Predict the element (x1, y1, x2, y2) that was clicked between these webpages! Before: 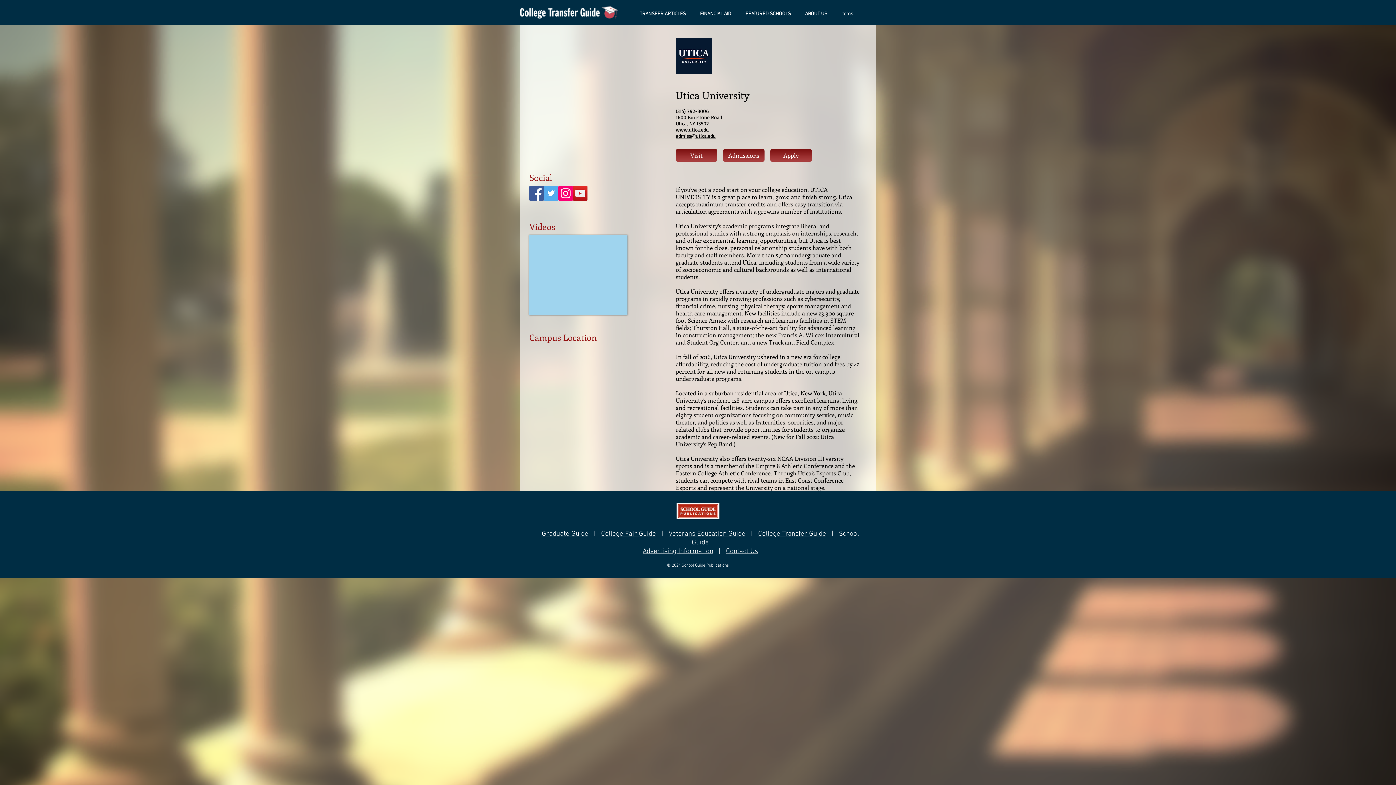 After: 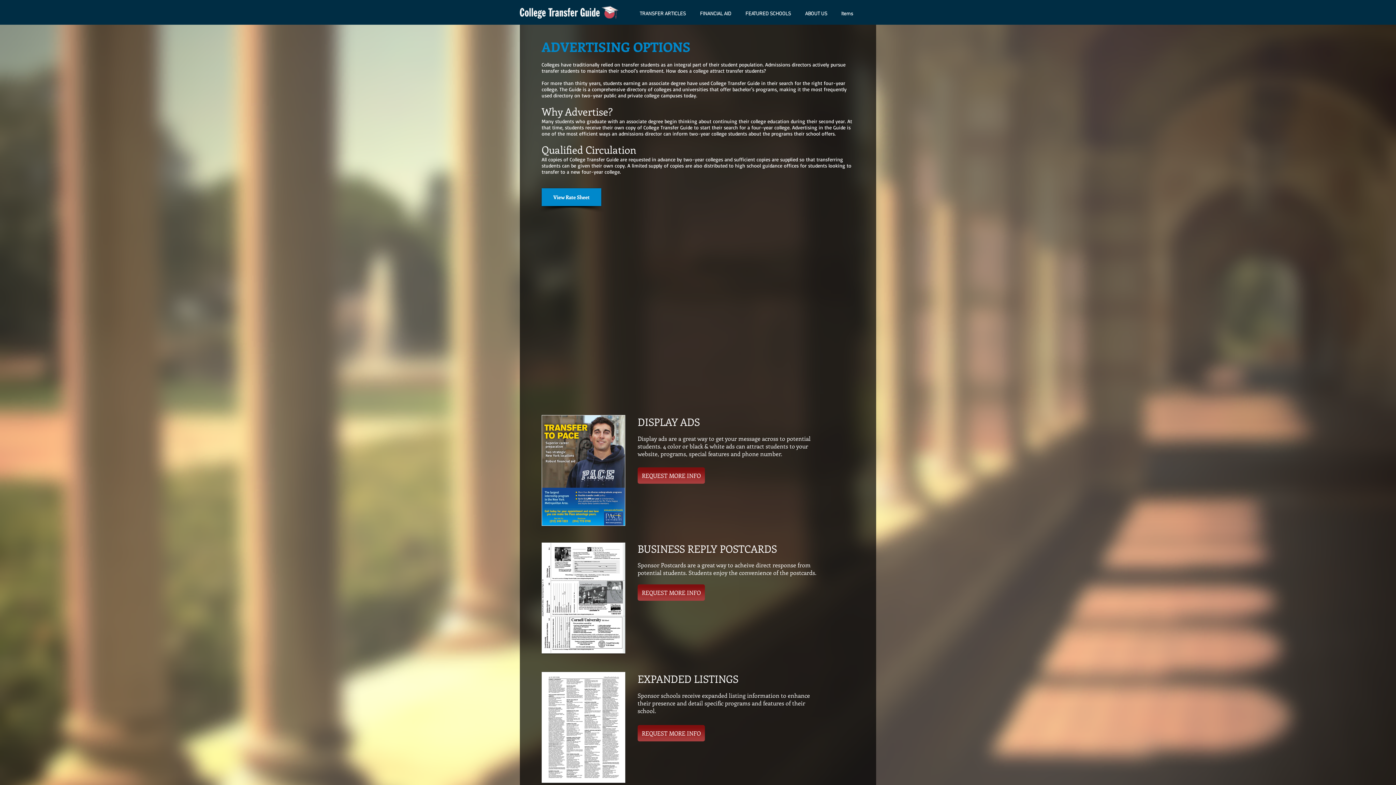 Action: bbox: (642, 547, 713, 556) label: Advertising Information